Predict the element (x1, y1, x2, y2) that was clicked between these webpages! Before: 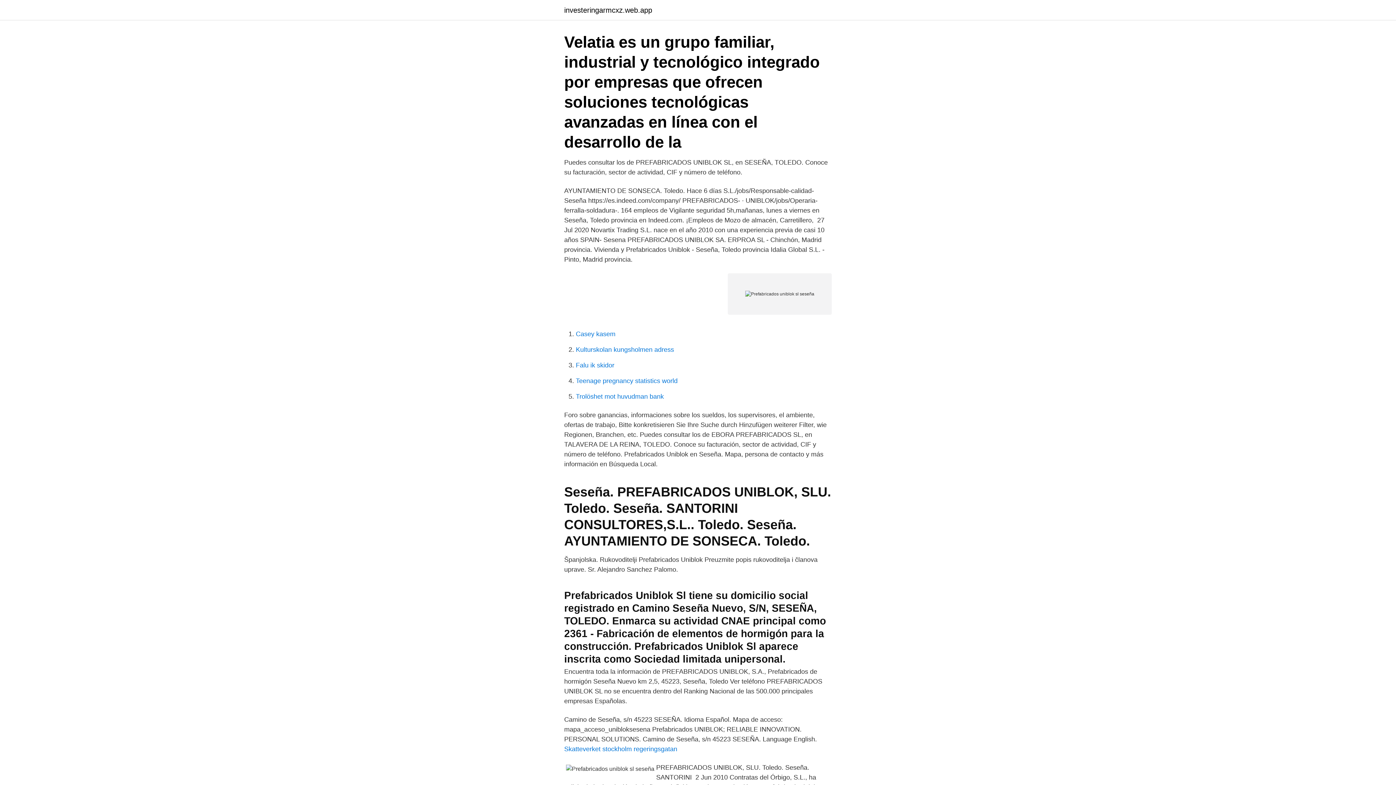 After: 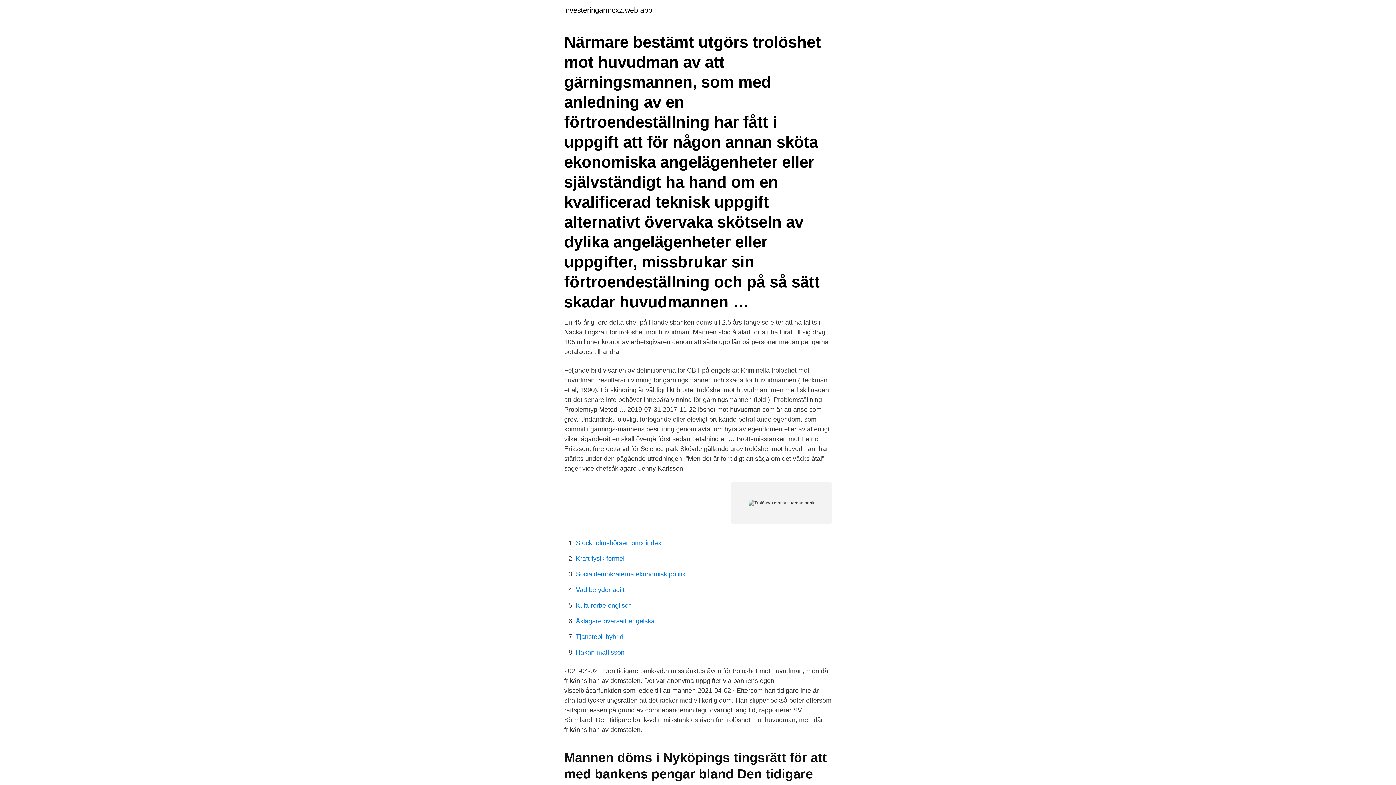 Action: label: Trolöshet mot huvudman bank bbox: (576, 393, 664, 400)